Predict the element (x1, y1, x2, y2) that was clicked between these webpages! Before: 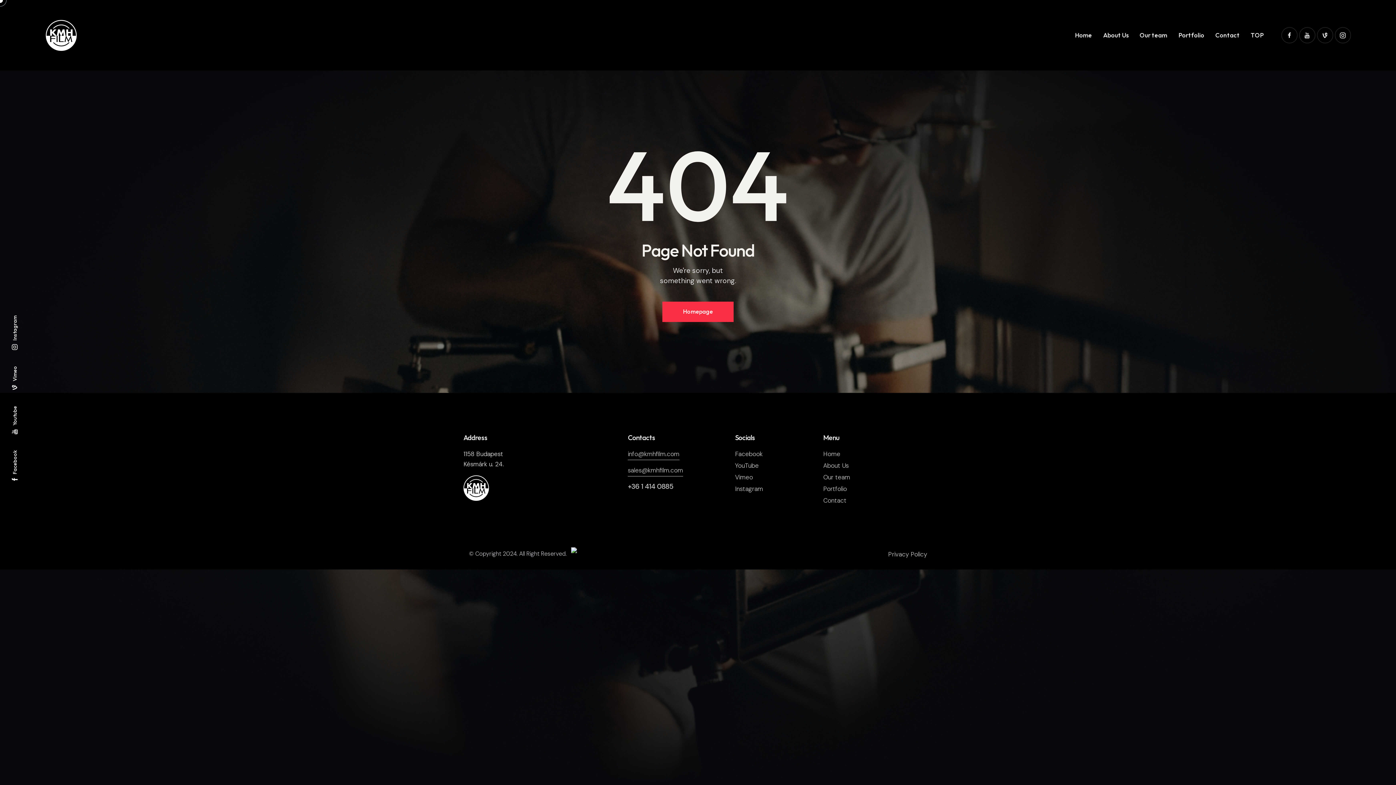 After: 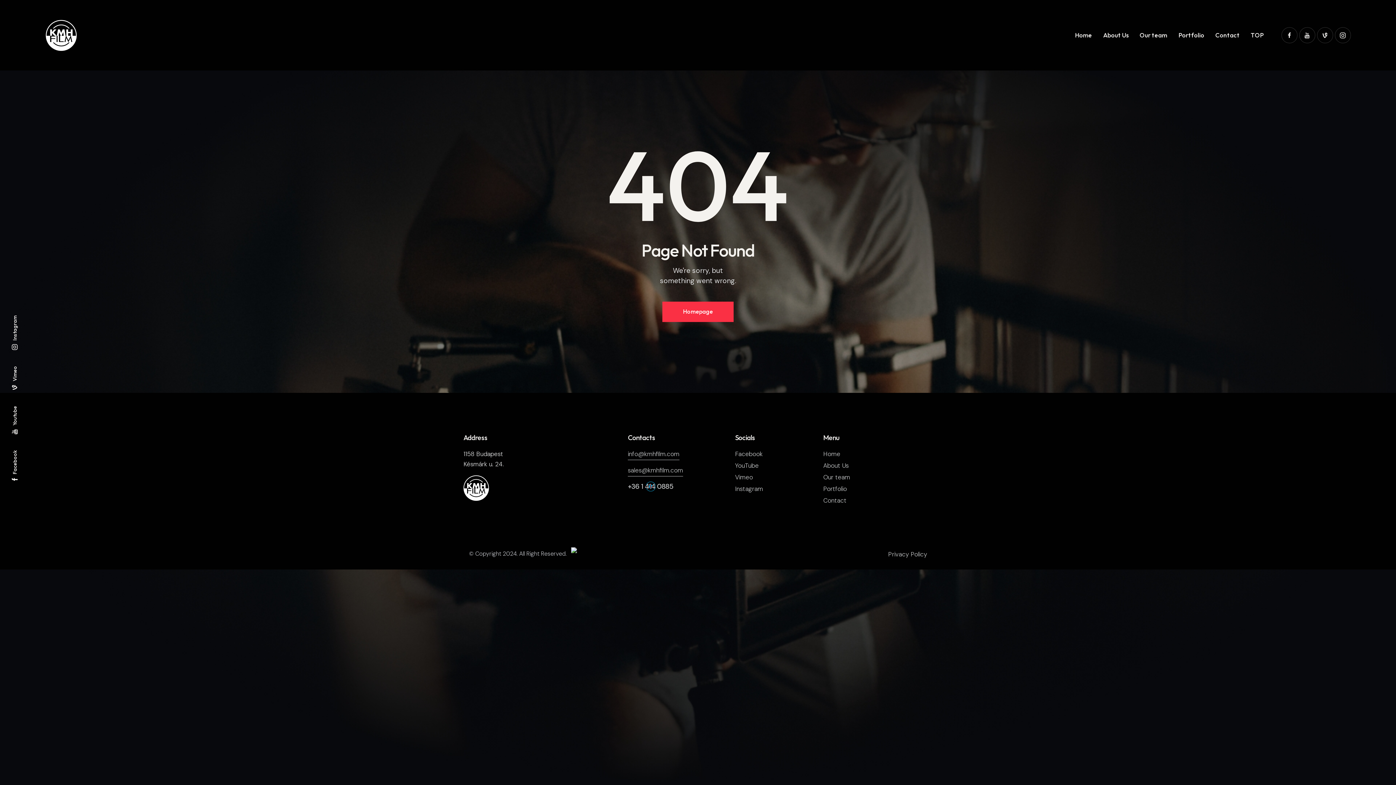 Action: label: +36 1 414 0885 bbox: (627, 482, 673, 491)